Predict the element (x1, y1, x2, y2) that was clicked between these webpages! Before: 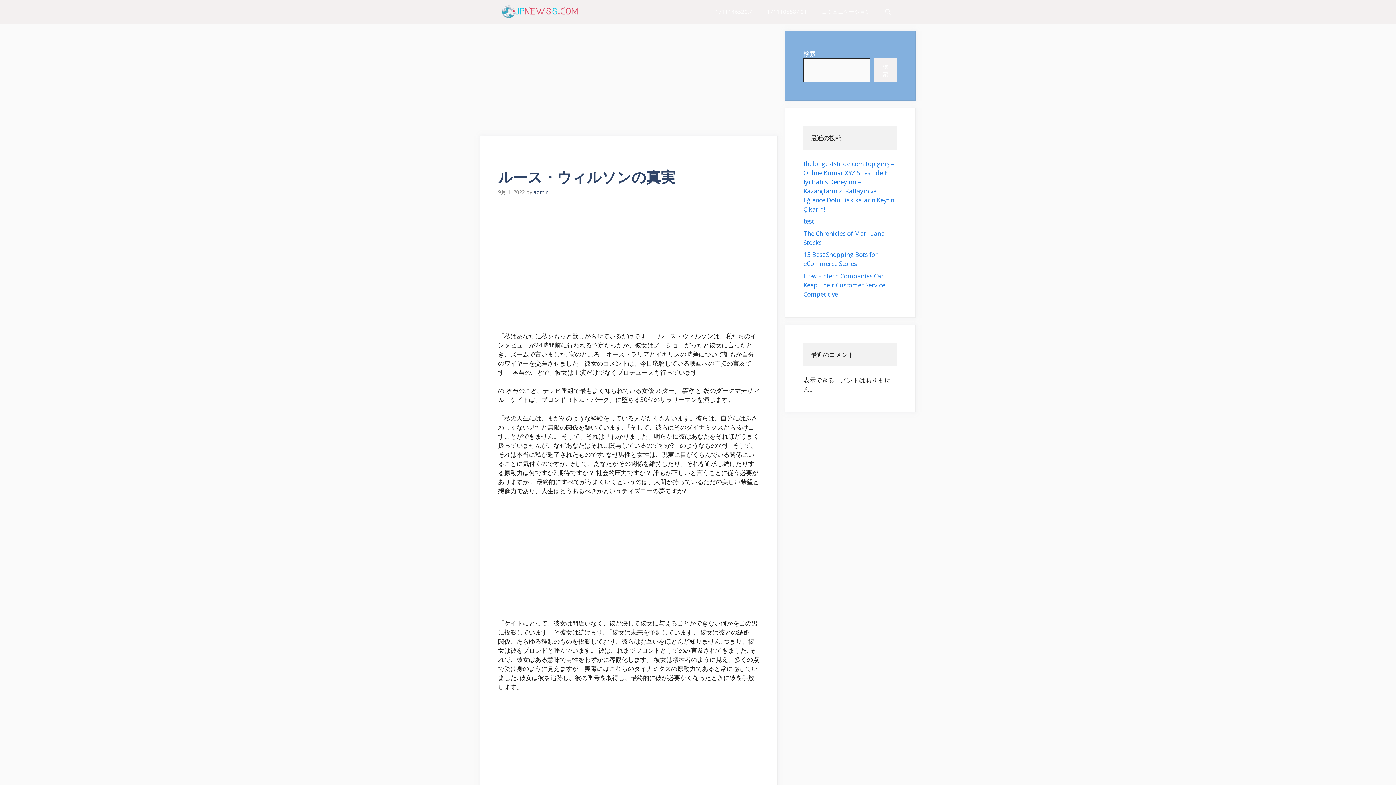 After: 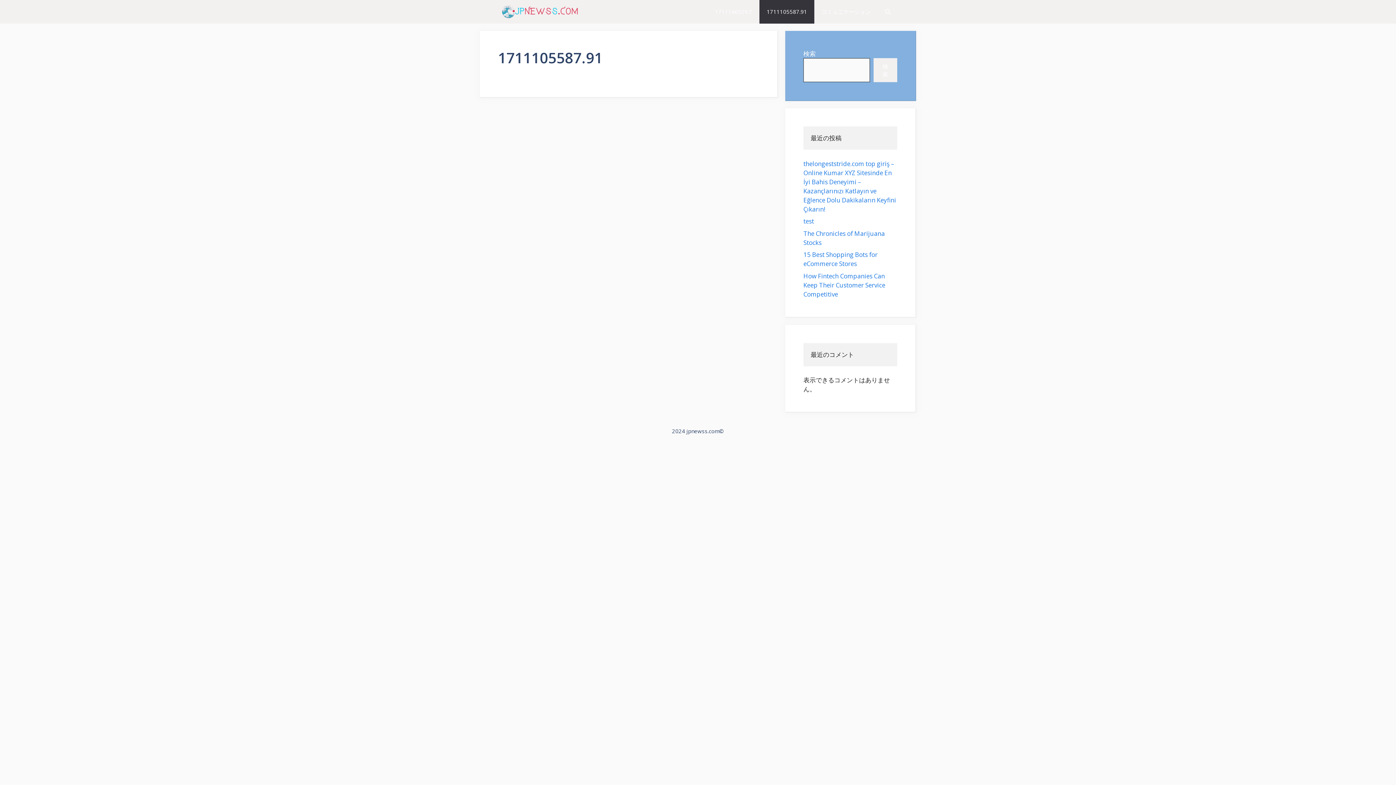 Action: bbox: (759, 0, 814, 23) label: 1711105587.91